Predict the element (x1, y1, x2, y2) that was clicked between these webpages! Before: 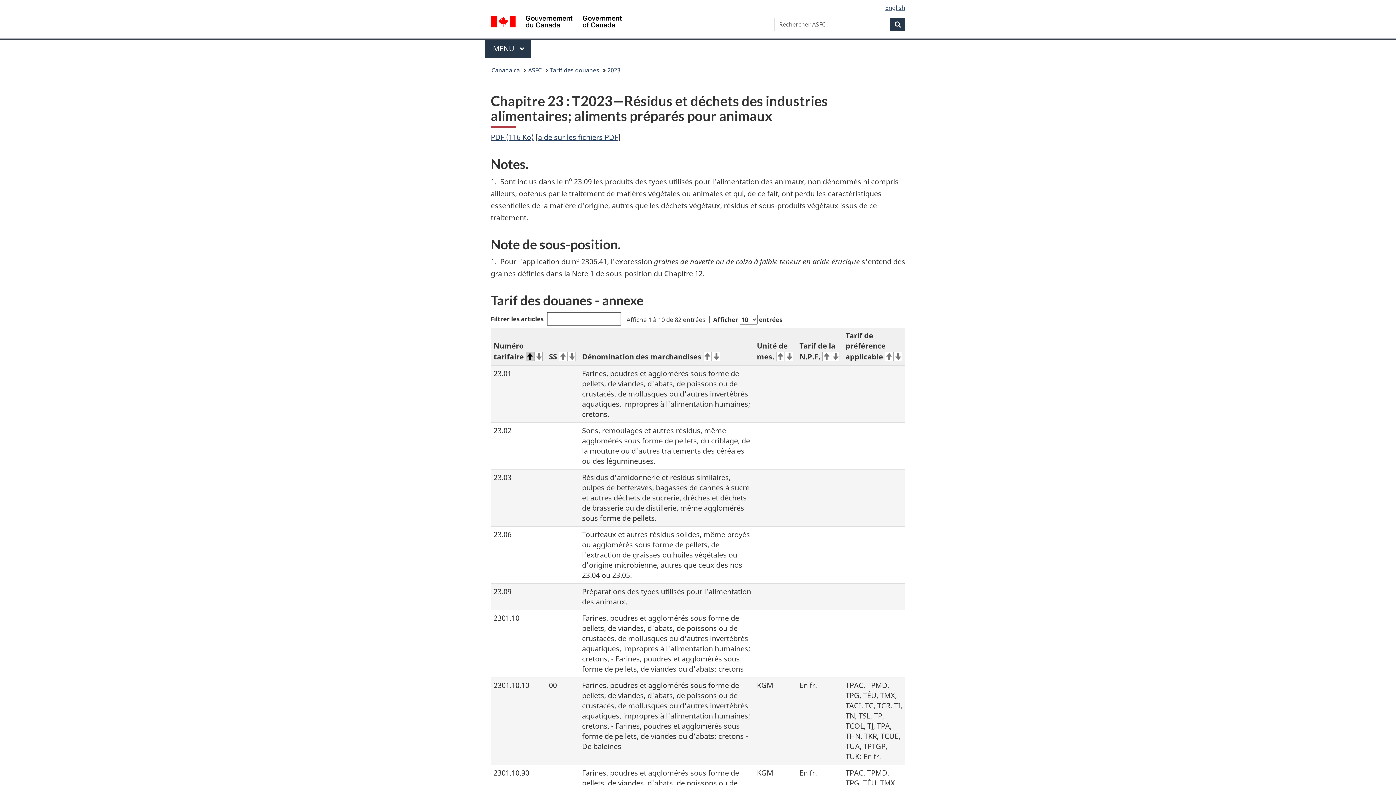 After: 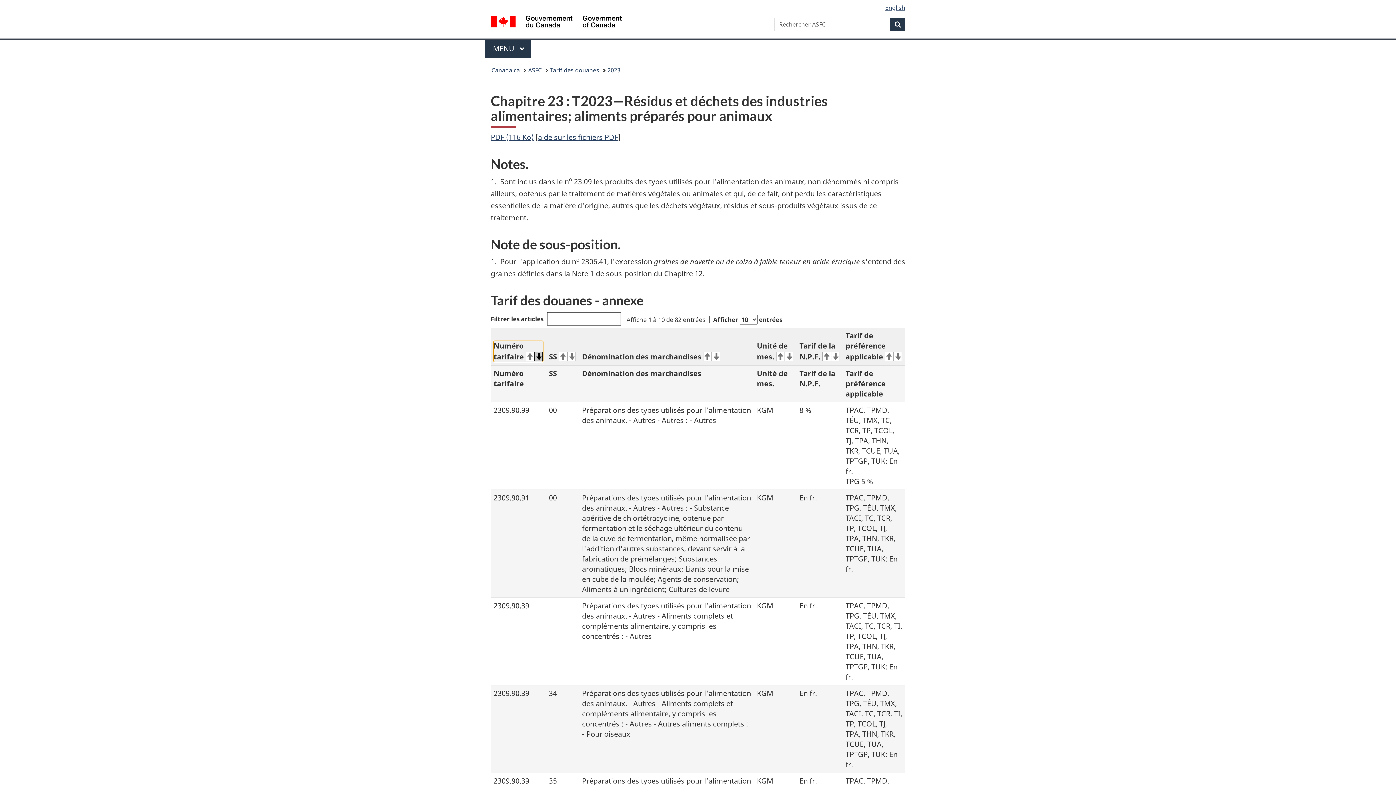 Action: label: Numéro tarifaire bbox: (493, 340, 543, 362)